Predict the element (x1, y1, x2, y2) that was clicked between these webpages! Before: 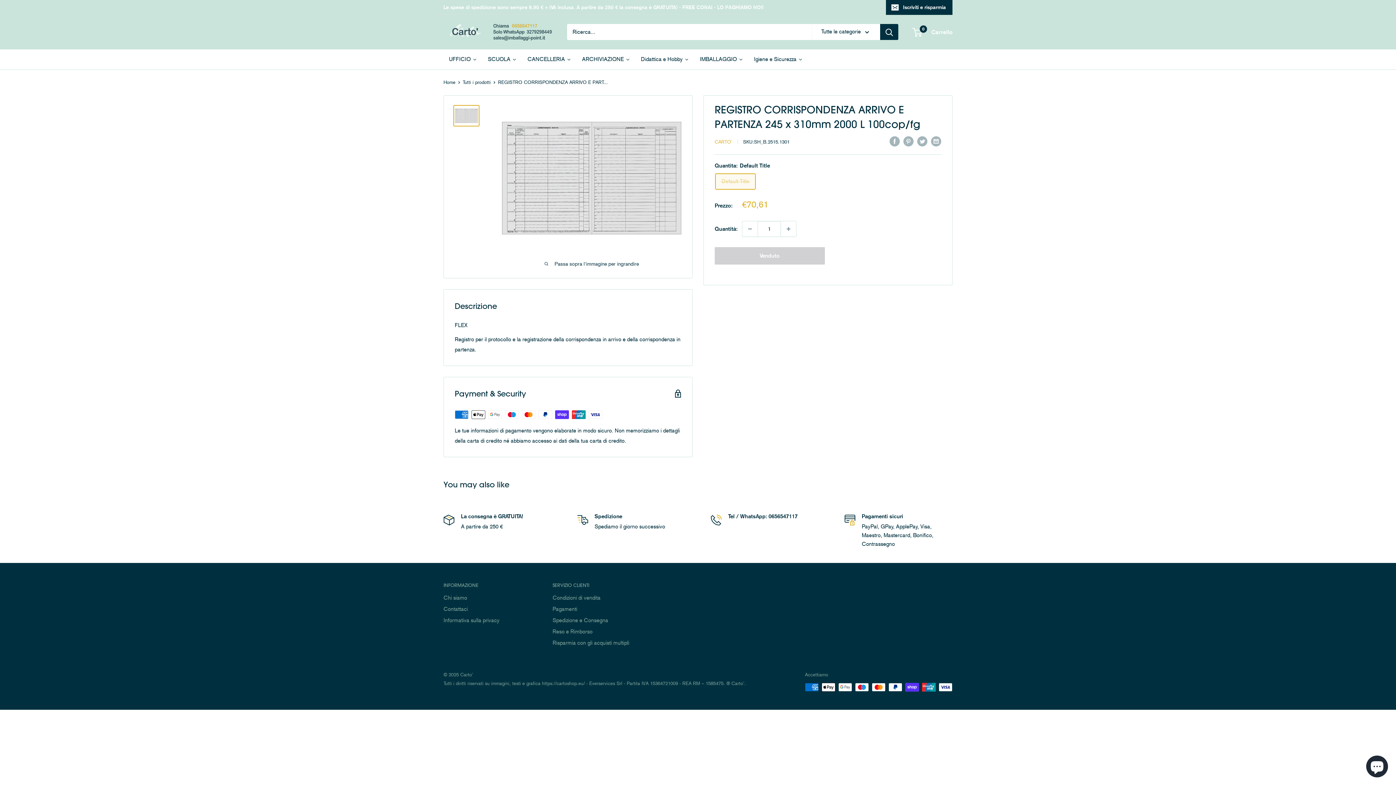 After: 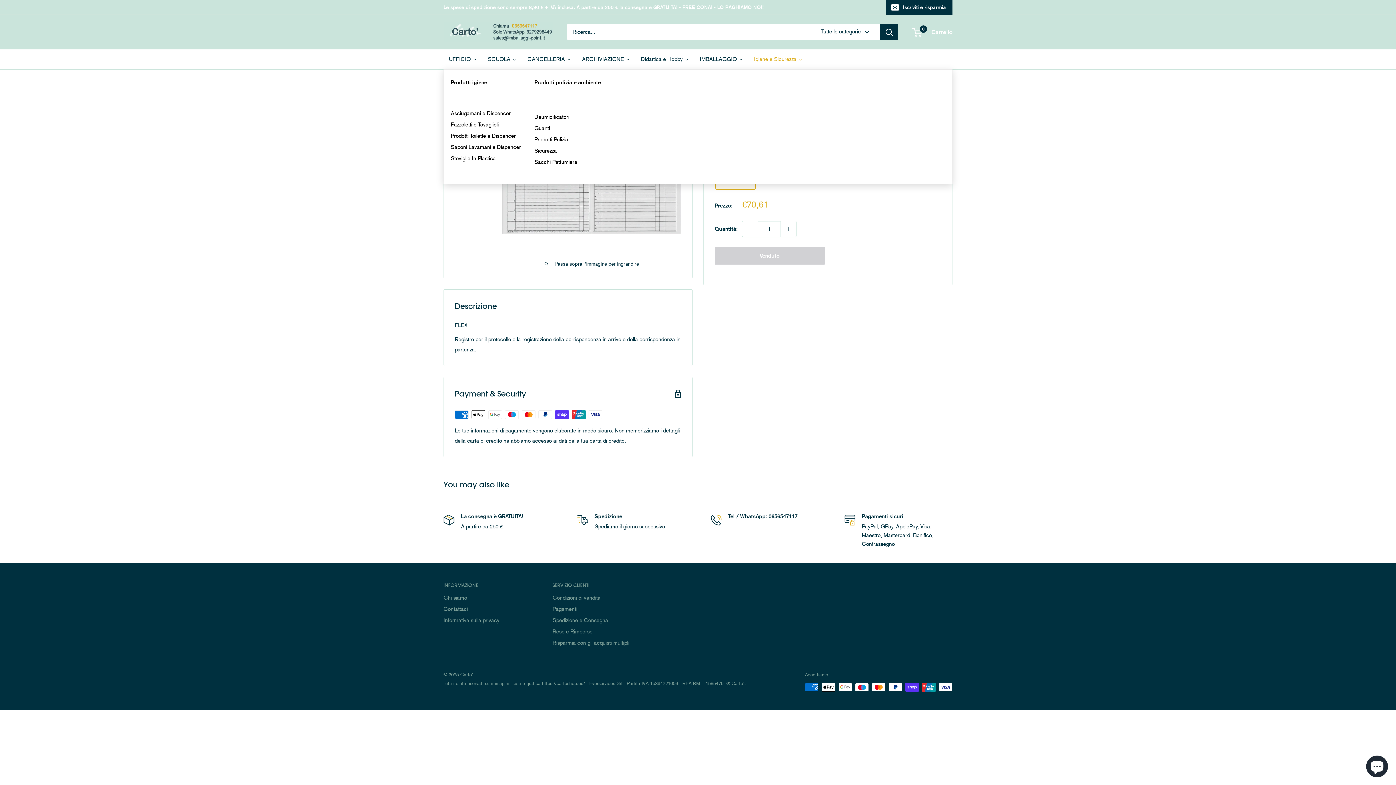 Action: bbox: (748, 49, 808, 69) label: Igiene e Sicurezza